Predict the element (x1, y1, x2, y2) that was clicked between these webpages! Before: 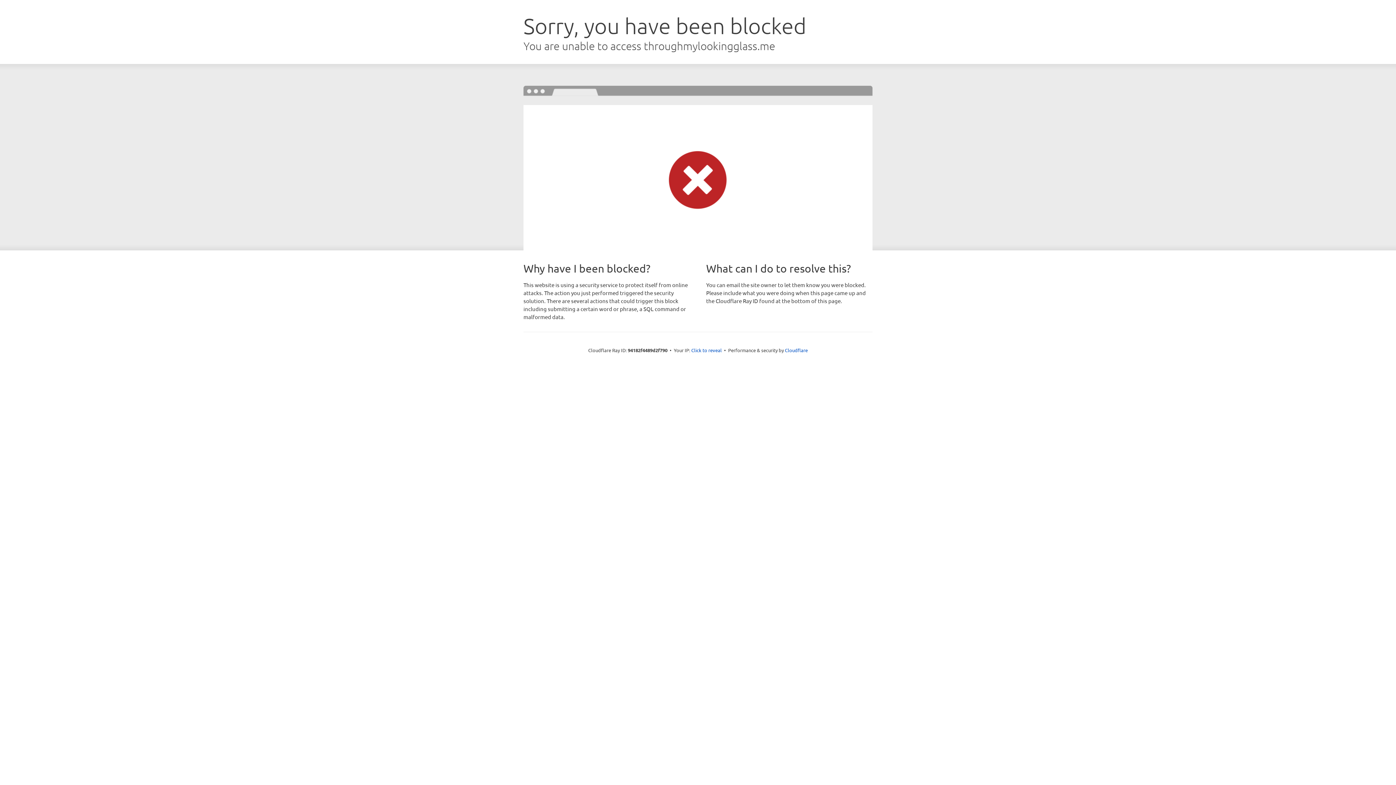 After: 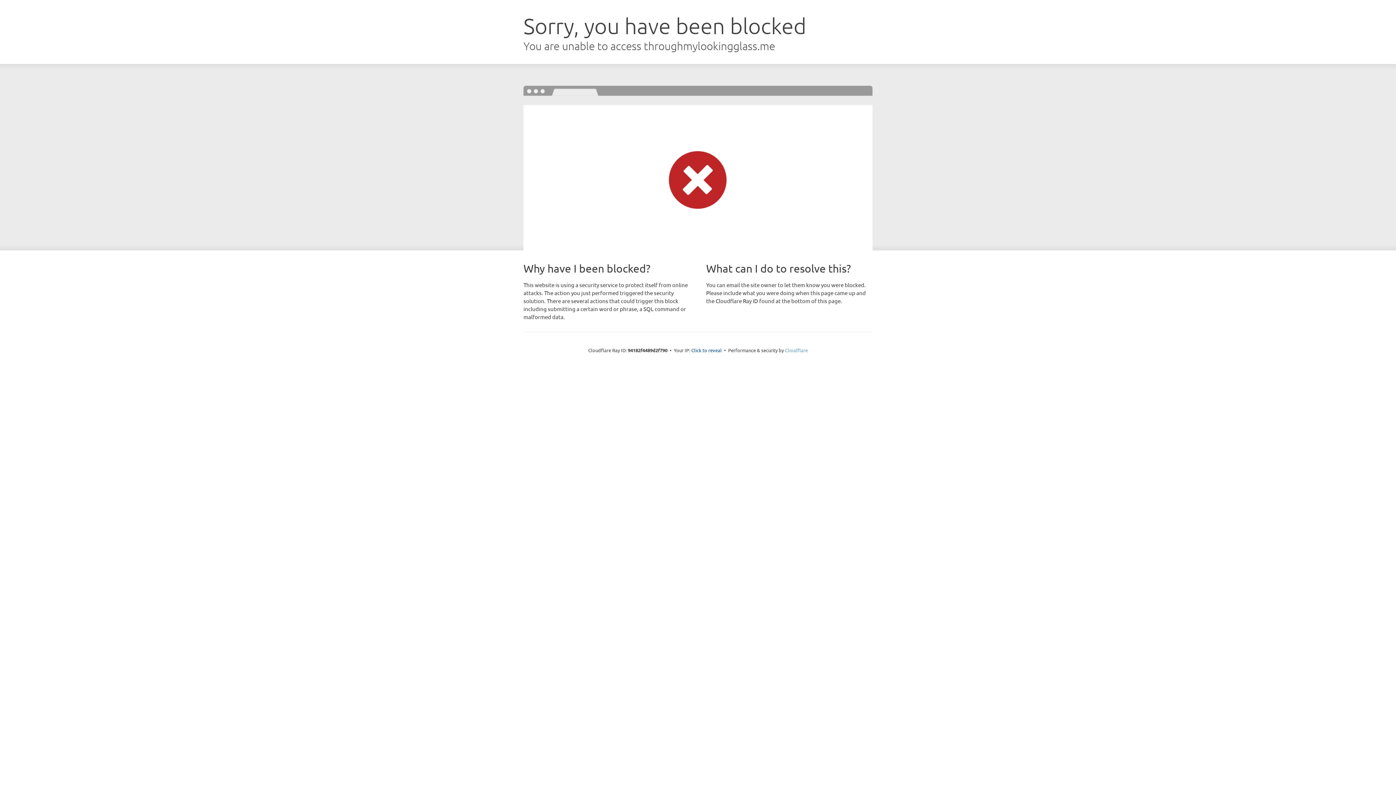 Action: bbox: (785, 347, 808, 353) label: Cloudflare